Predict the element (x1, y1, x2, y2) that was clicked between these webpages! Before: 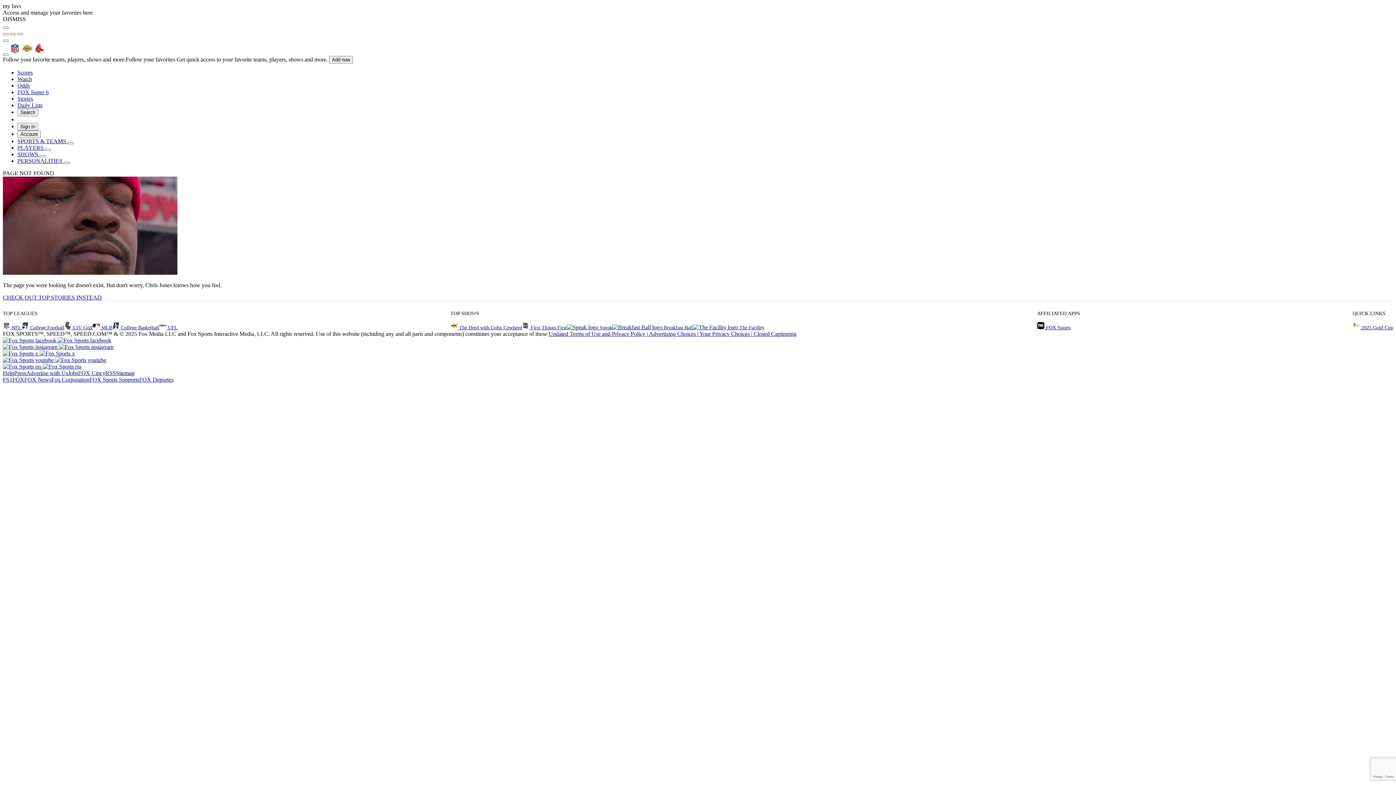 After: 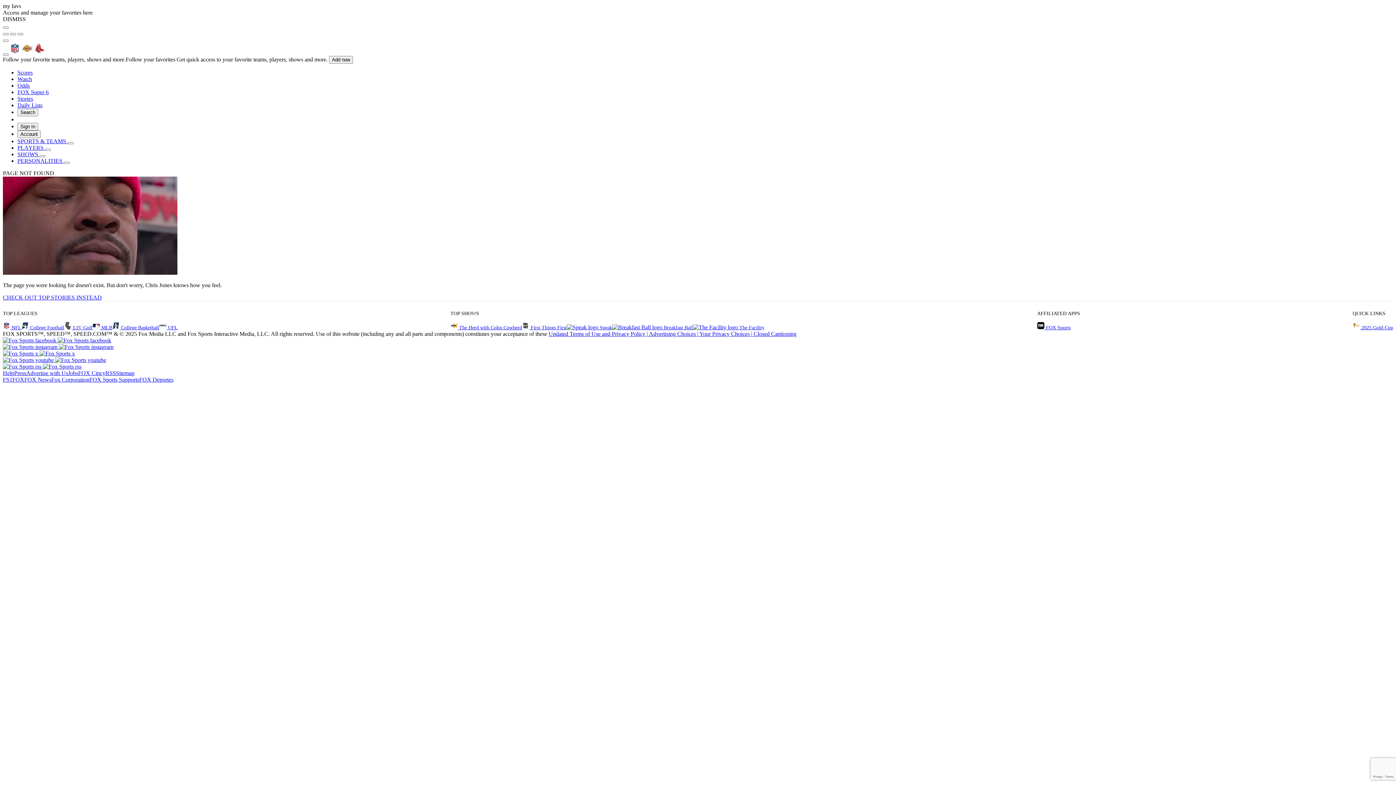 Action: label: Advertise with Us bbox: (26, 370, 68, 376)